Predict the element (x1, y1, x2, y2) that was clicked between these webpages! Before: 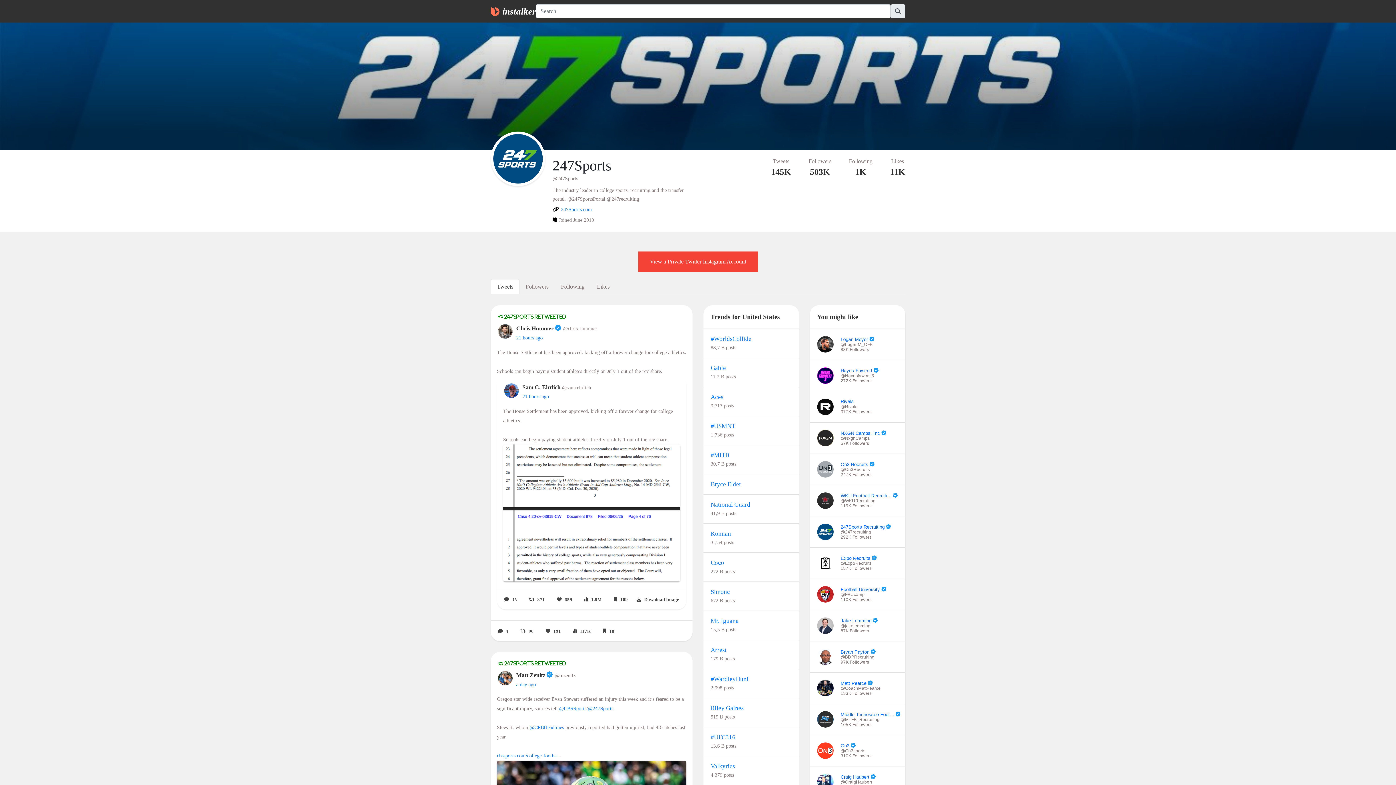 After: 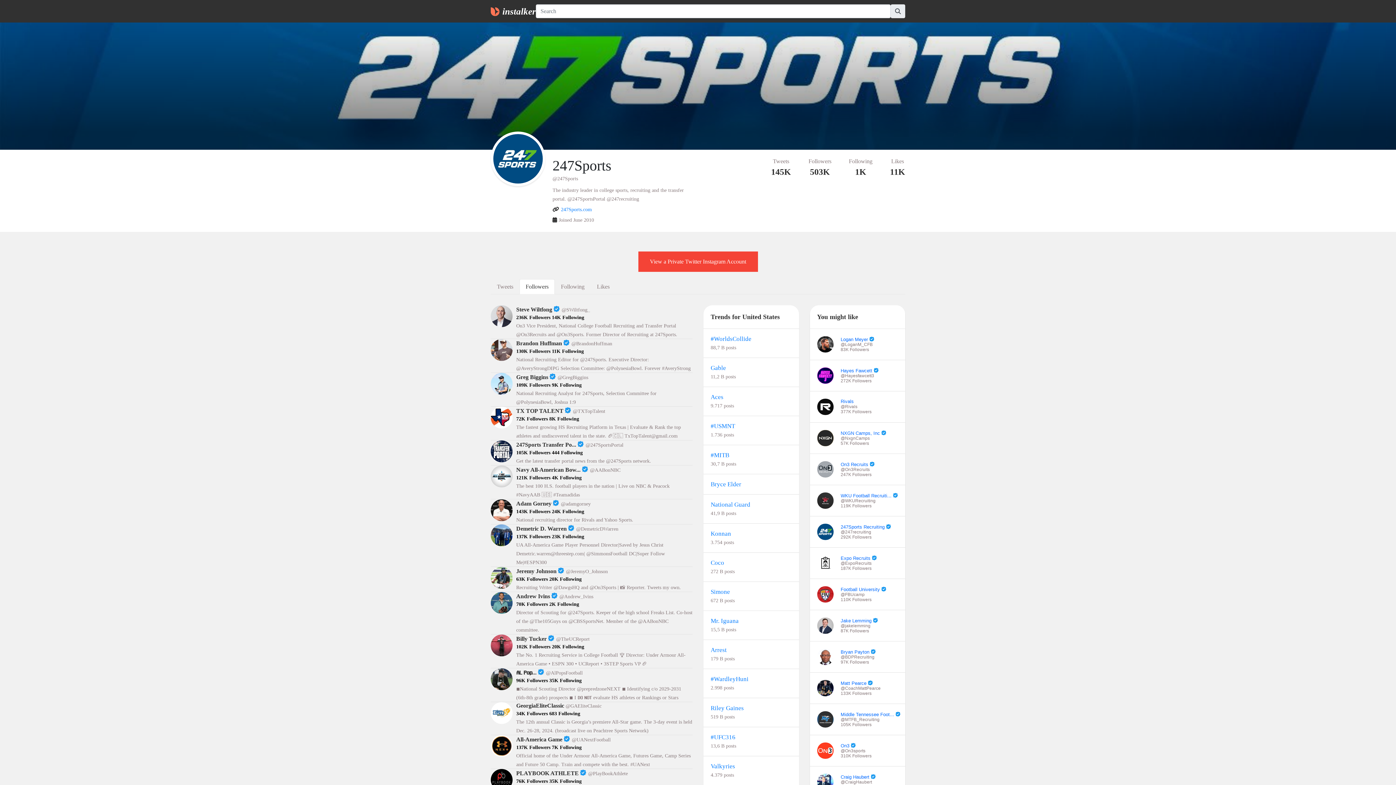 Action: bbox: (519, 279, 554, 294) label: Followers